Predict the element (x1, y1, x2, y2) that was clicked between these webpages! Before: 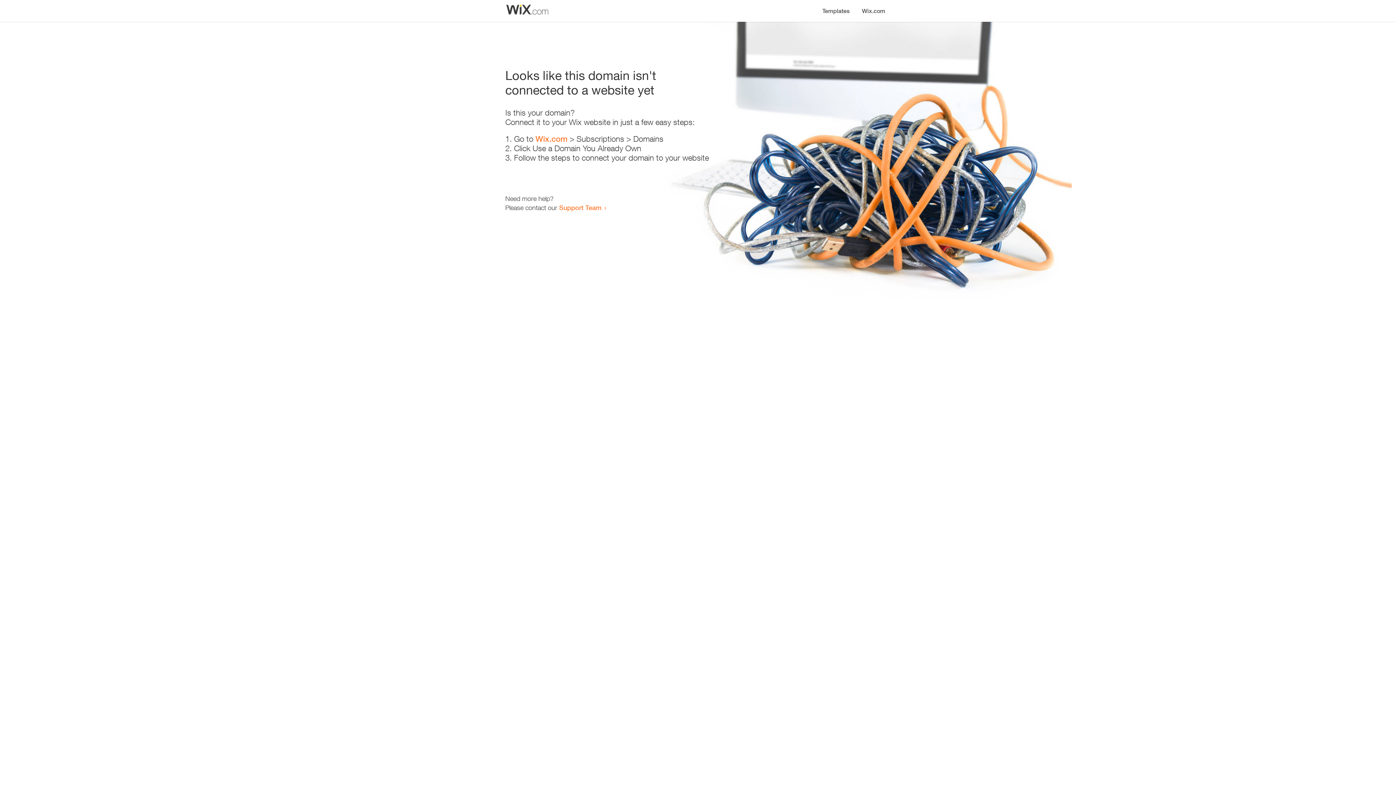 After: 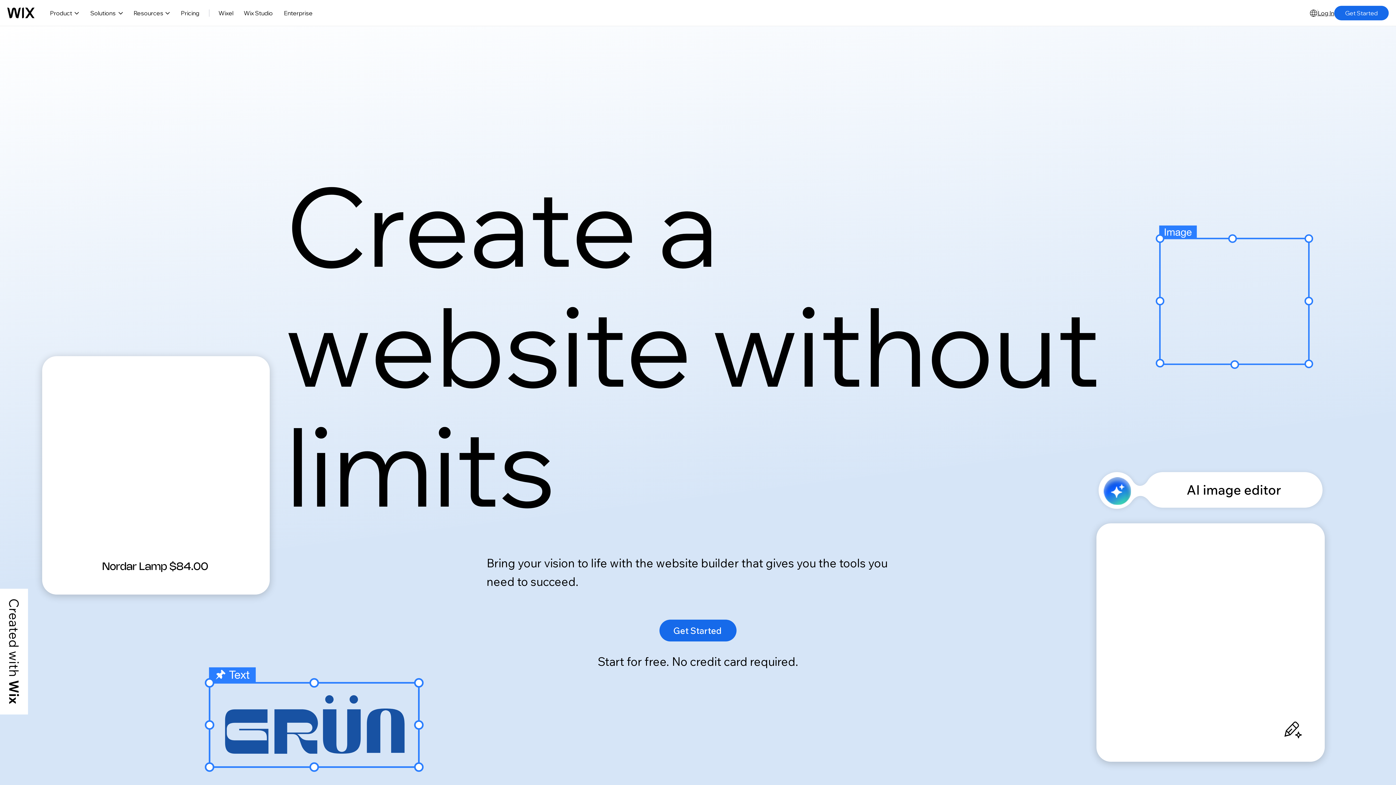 Action: bbox: (535, 134, 567, 143) label: Wix.com